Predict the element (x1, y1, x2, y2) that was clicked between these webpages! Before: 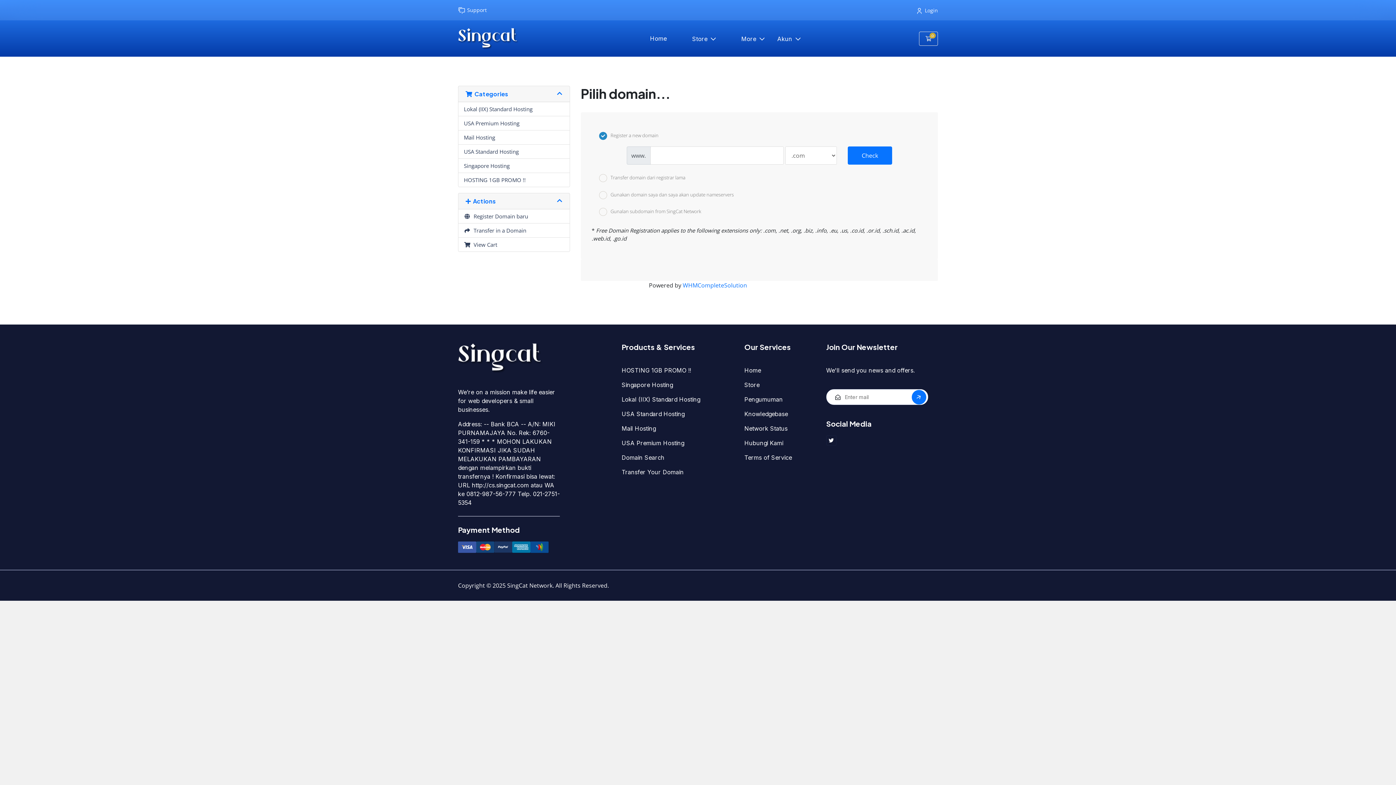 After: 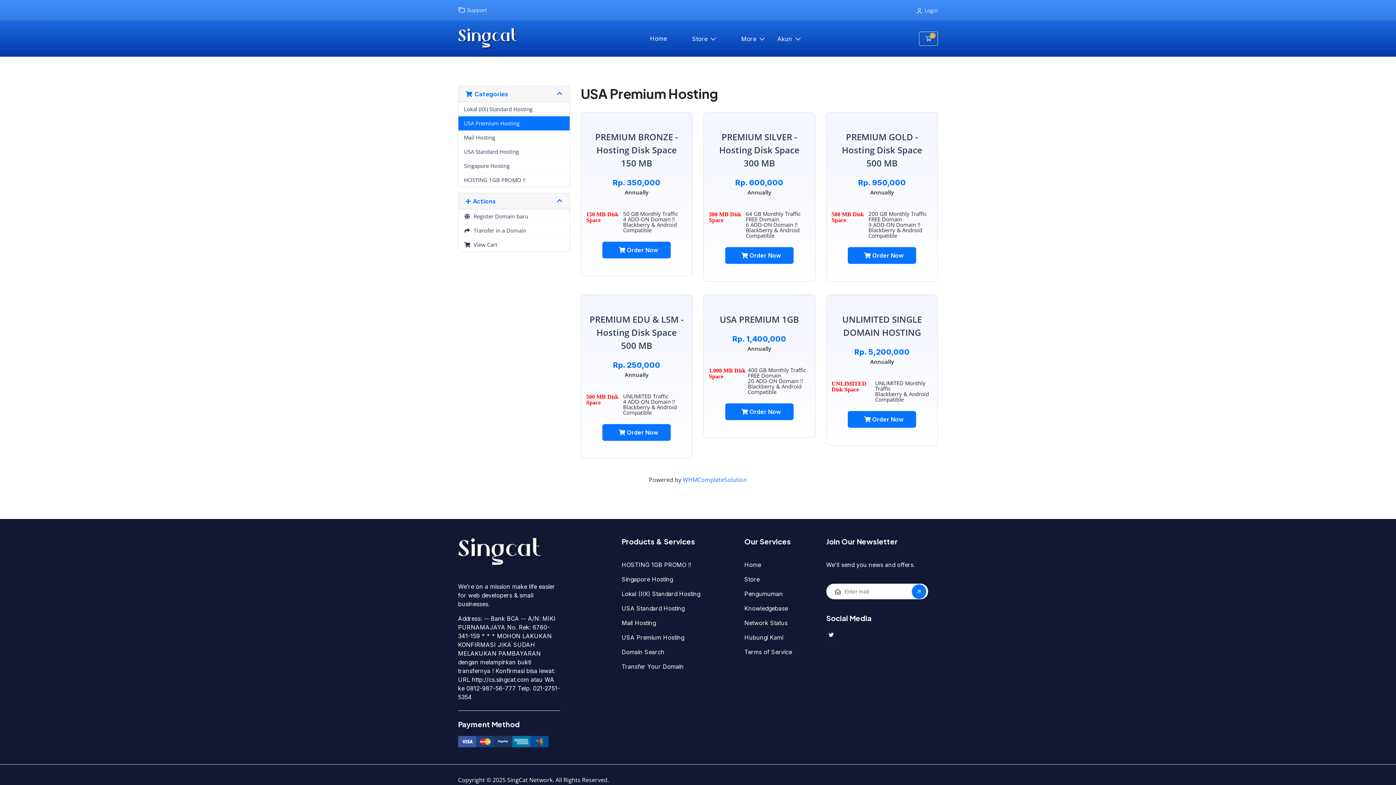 Action: label: USA Premium Hosting bbox: (458, 116, 569, 130)